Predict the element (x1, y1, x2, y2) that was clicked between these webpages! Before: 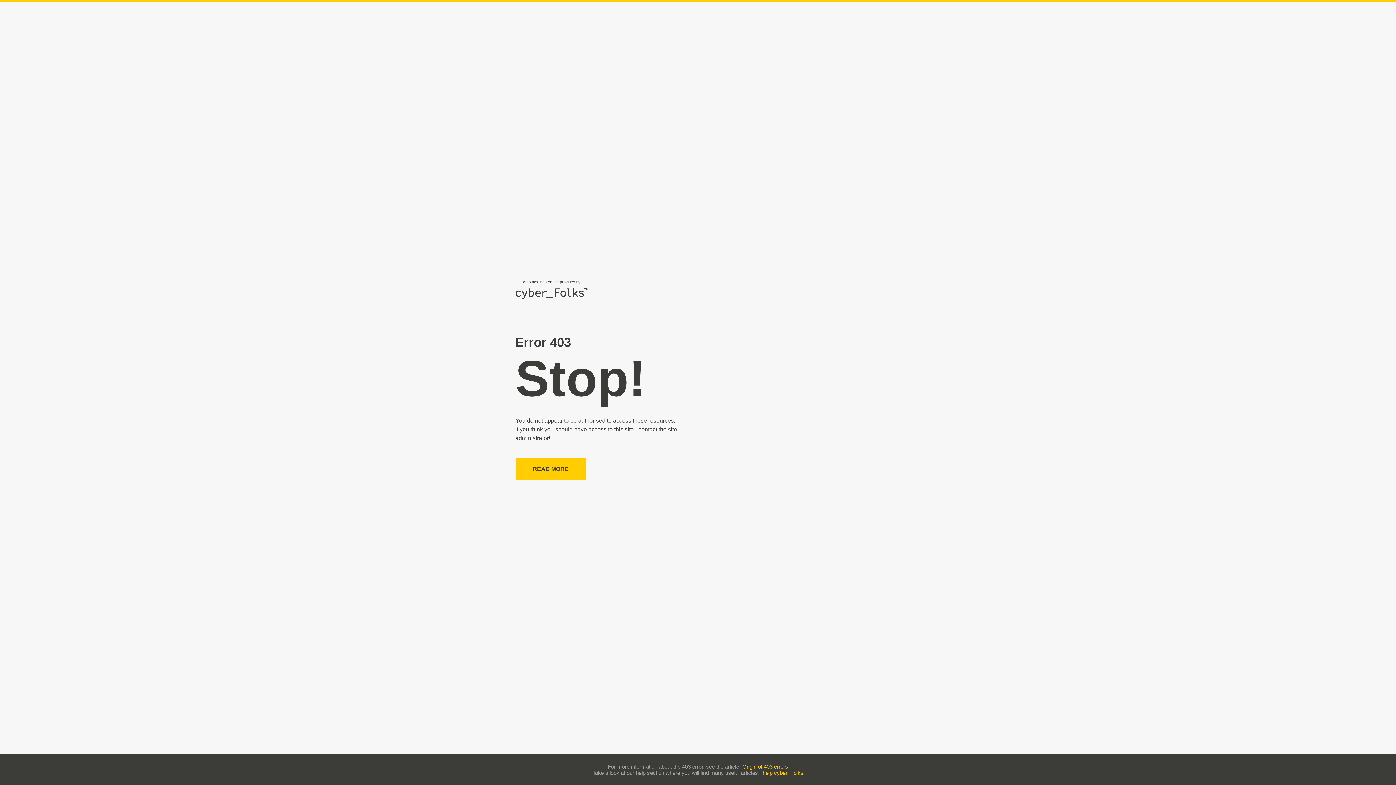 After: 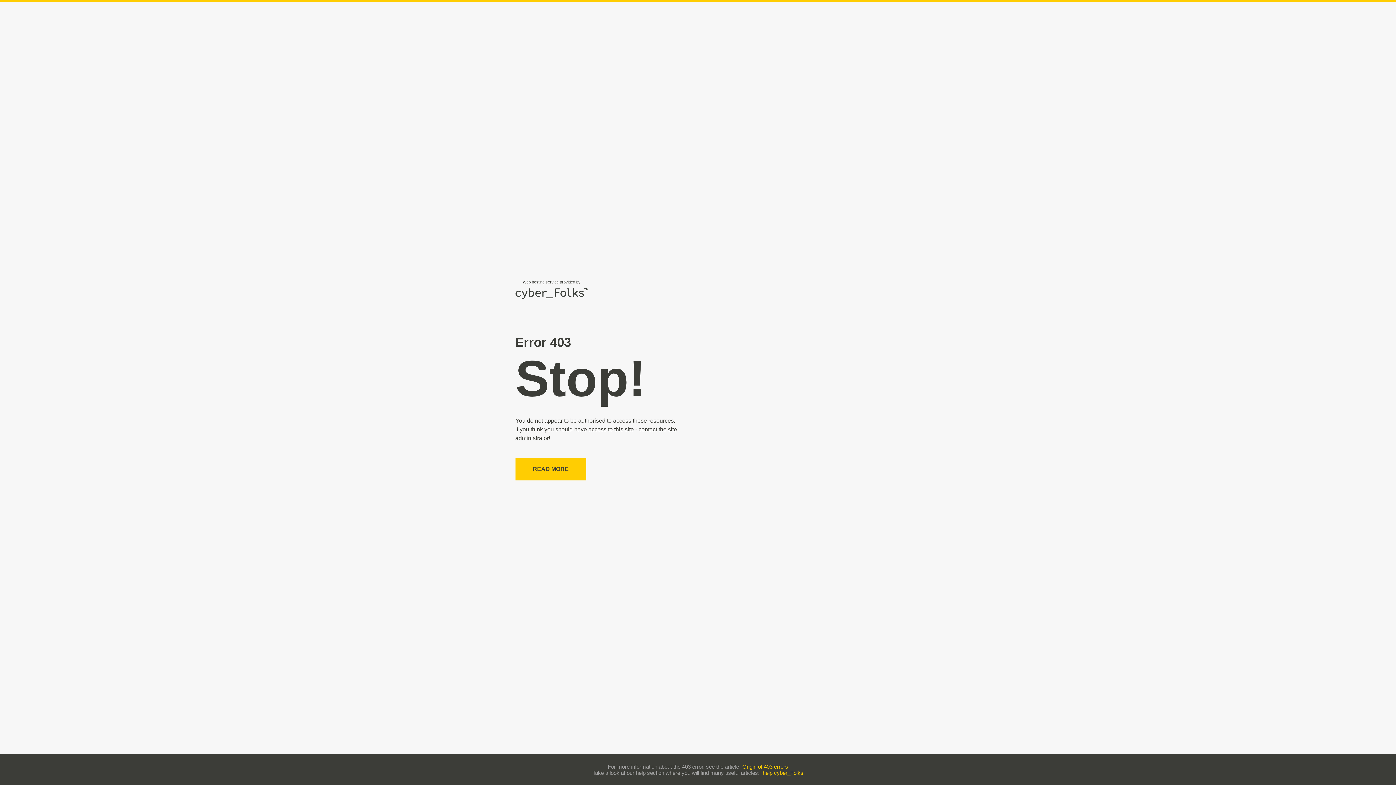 Action: bbox: (762, 770, 803, 776) label: help cyber_Folks